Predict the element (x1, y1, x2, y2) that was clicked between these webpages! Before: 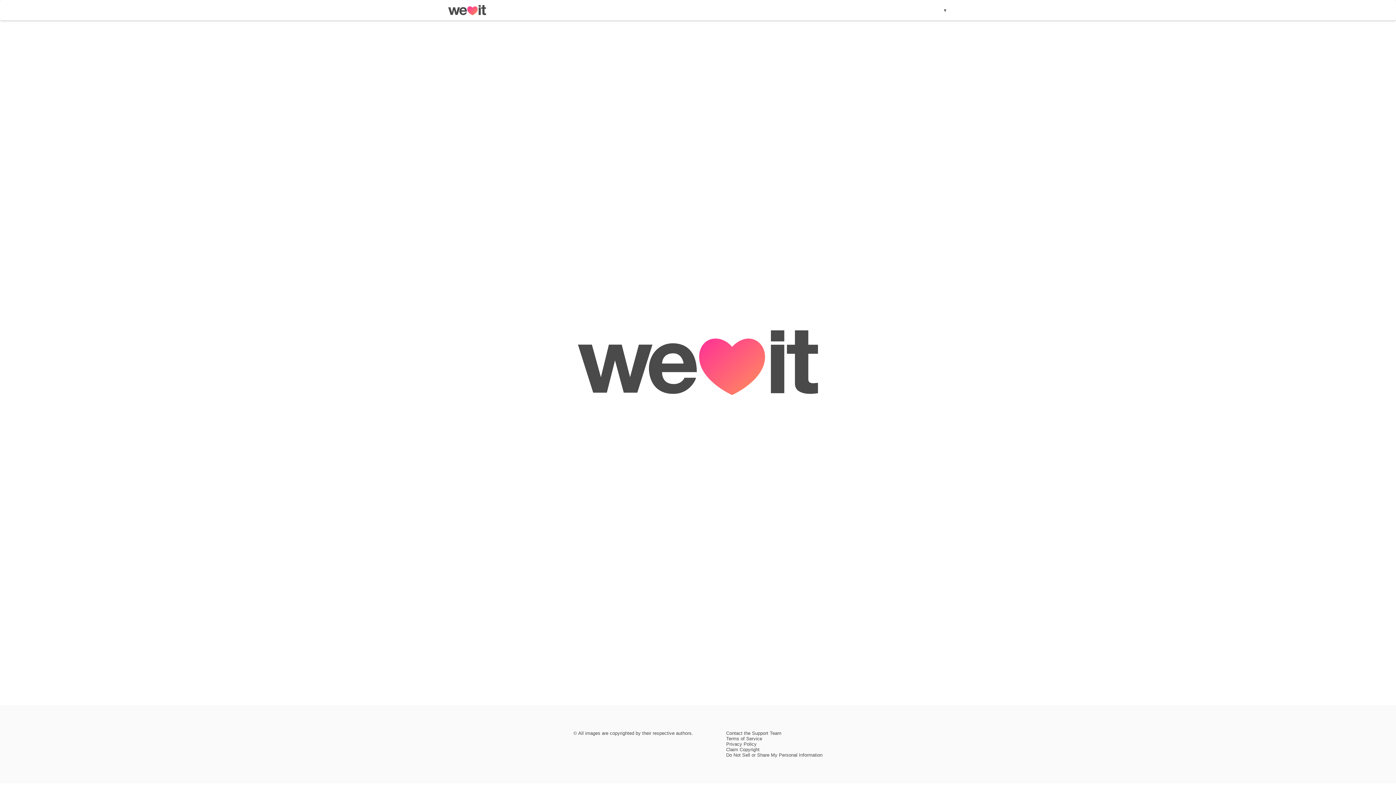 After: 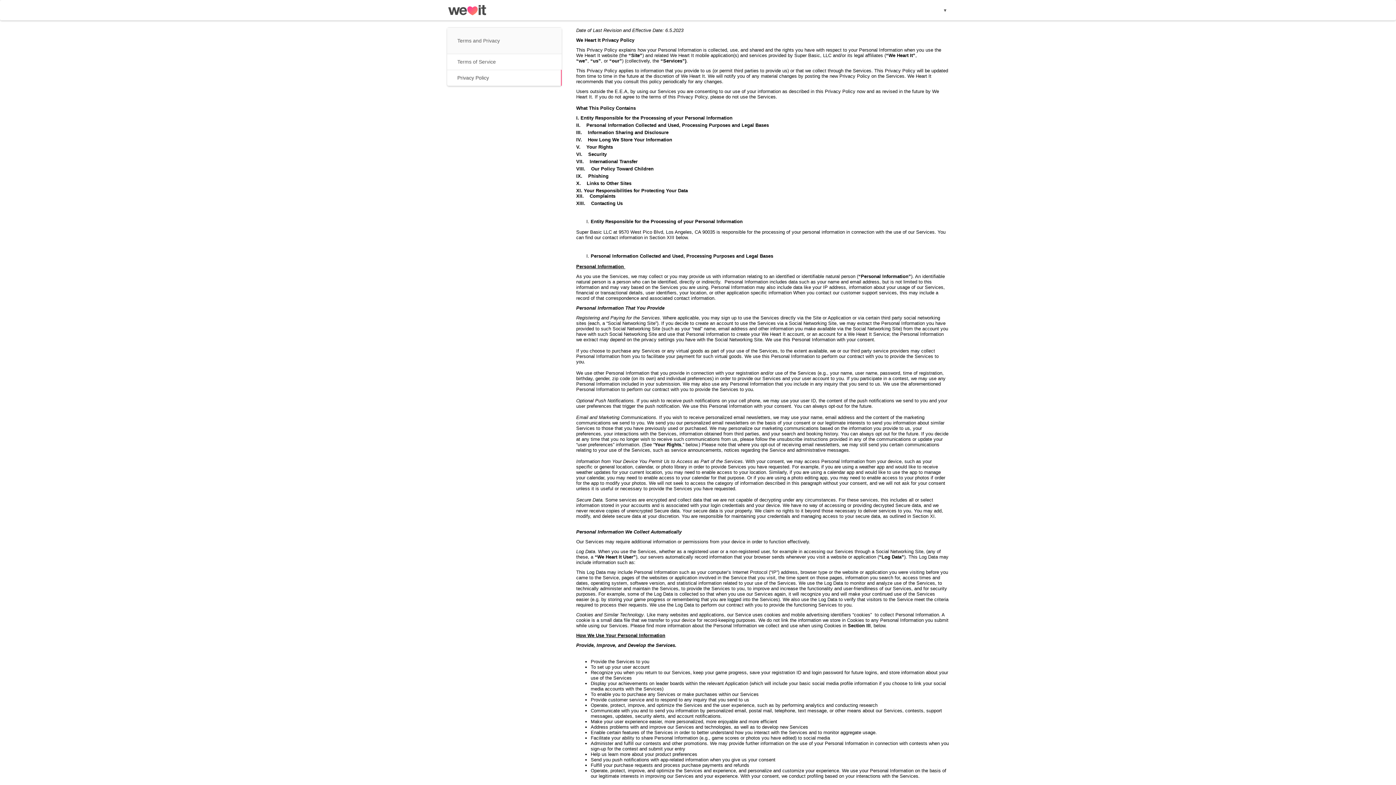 Action: bbox: (726, 741, 756, 747) label: Privacy Policy